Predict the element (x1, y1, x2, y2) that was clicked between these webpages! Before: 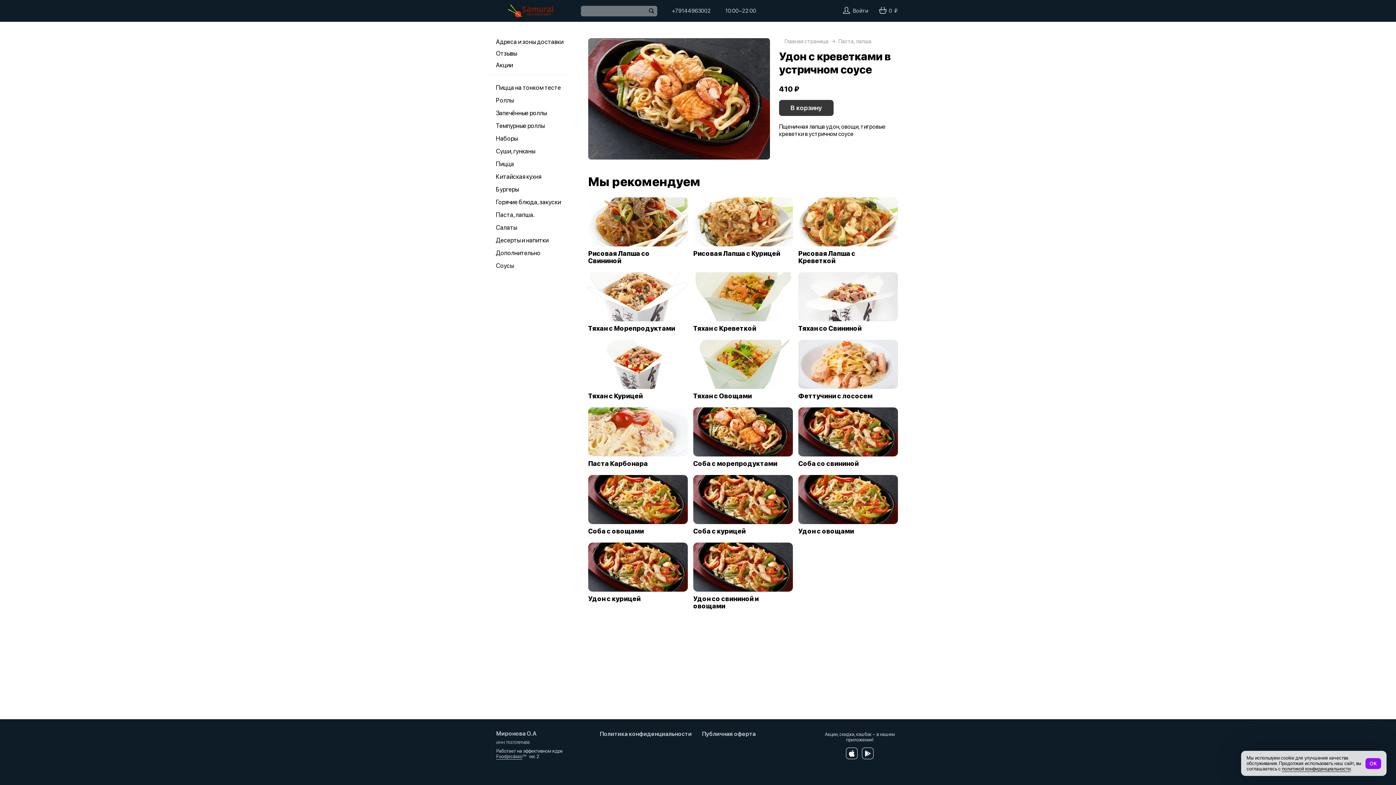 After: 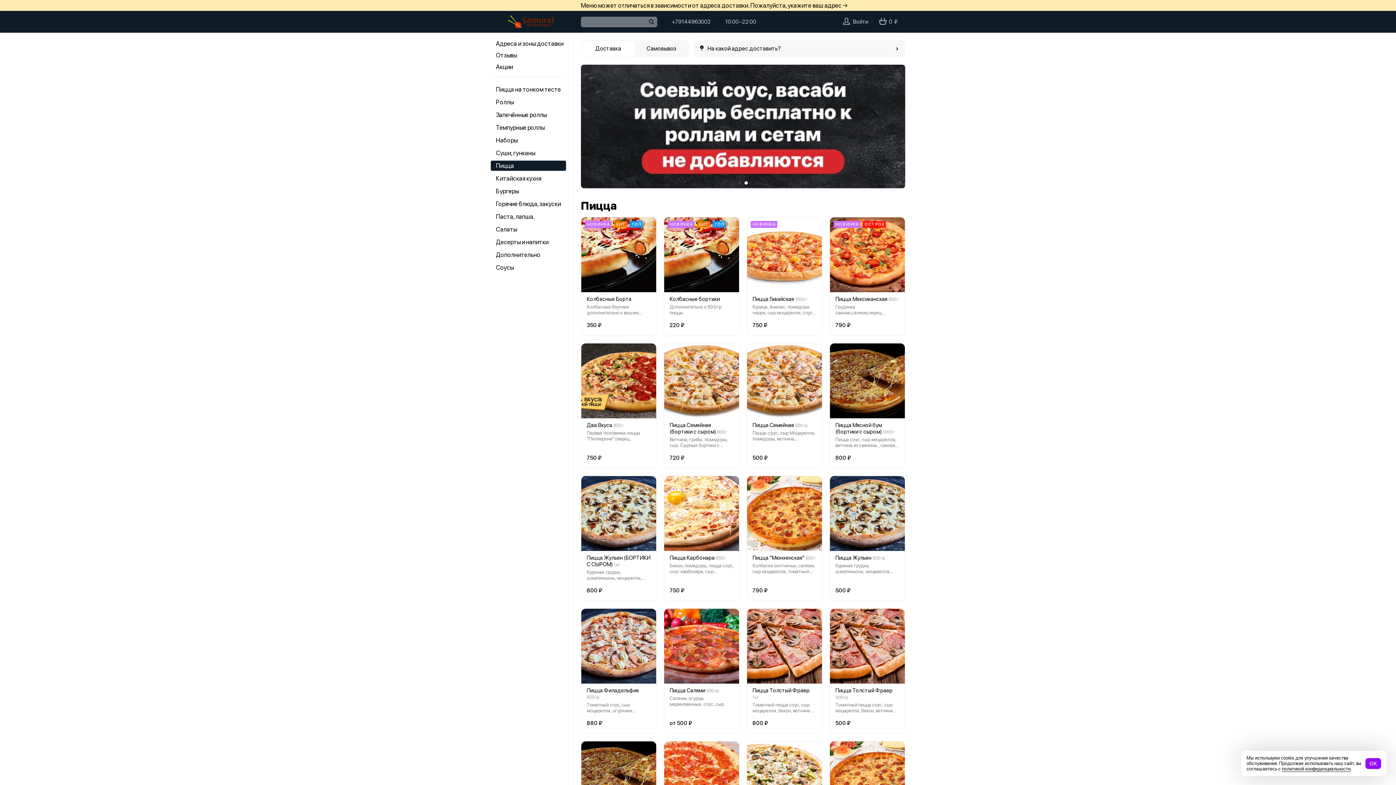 Action: label: Пицца bbox: (490, 158, 566, 169)